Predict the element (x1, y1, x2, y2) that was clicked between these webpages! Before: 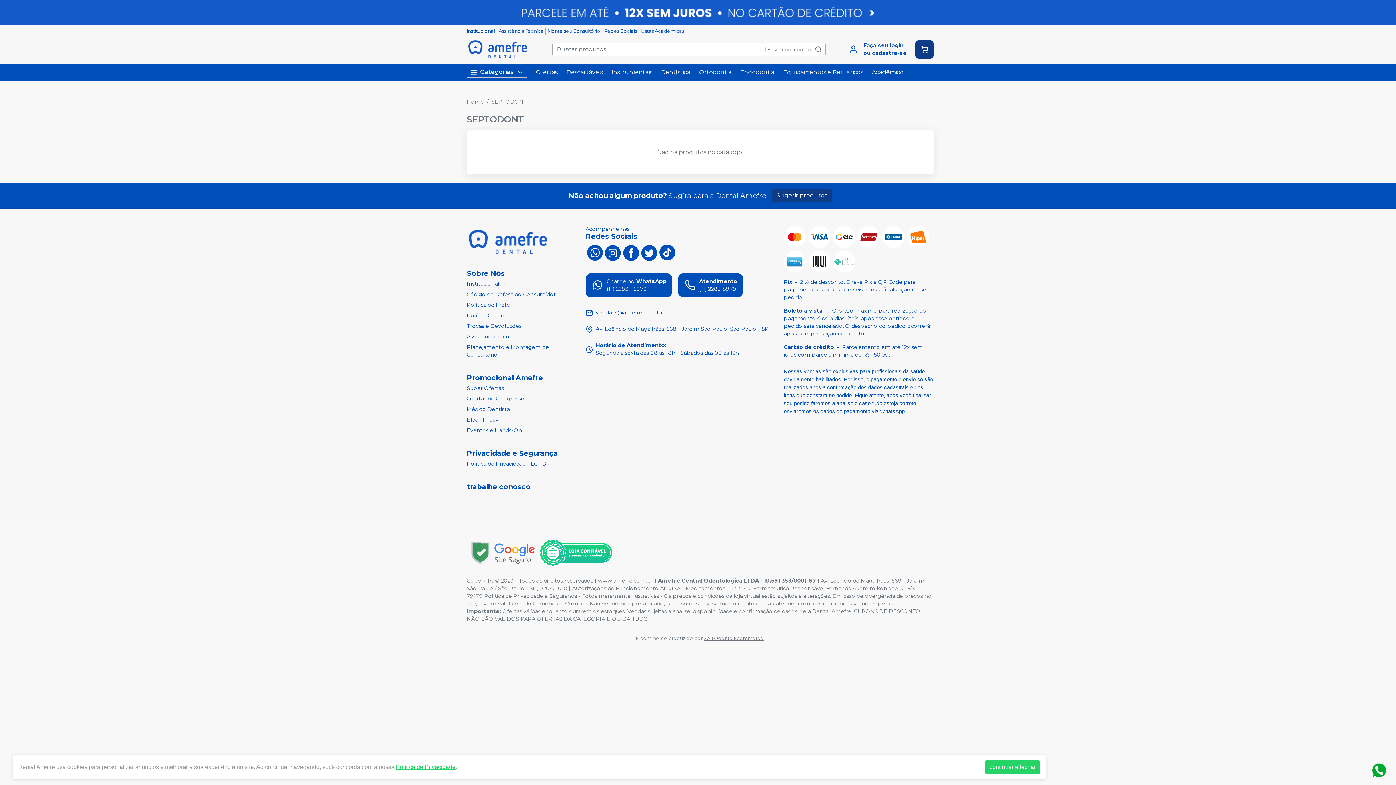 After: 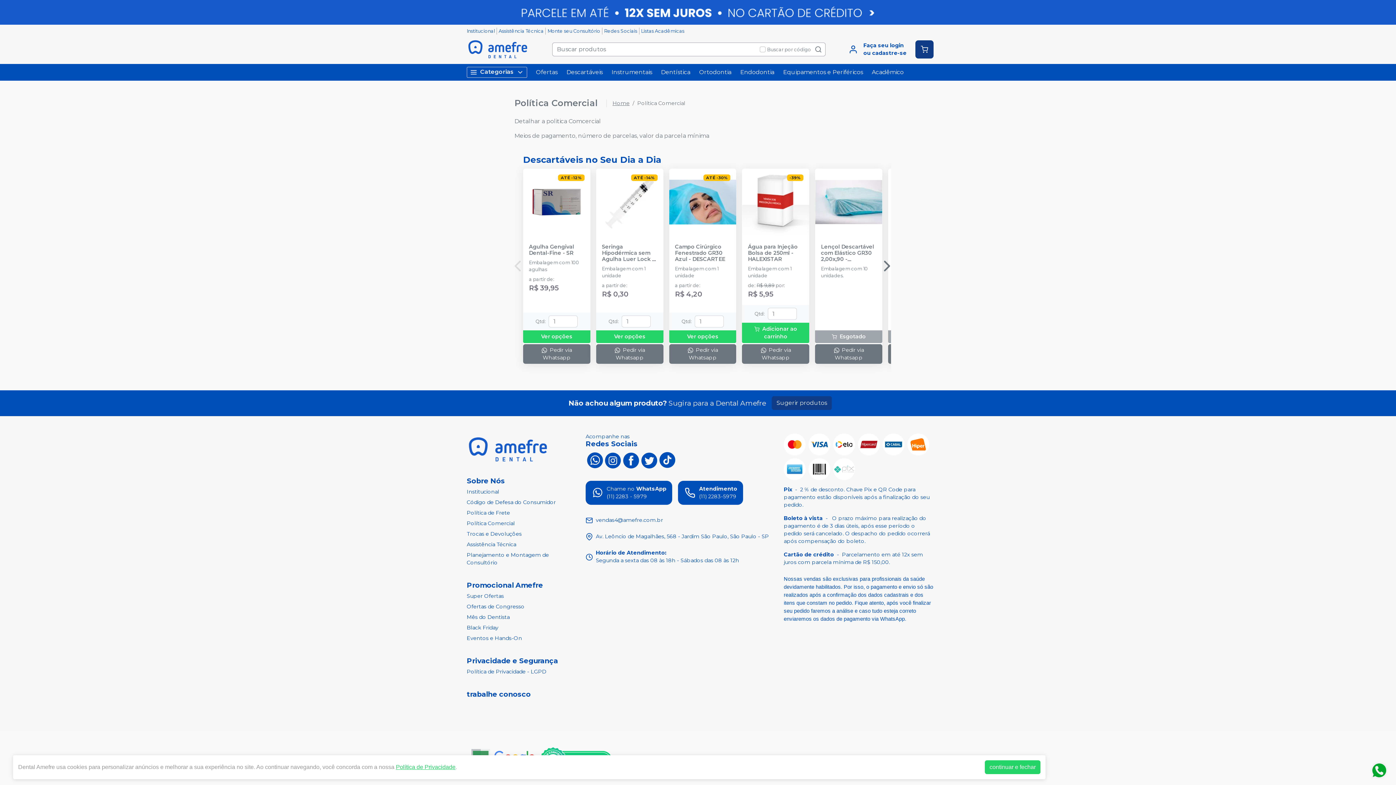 Action: bbox: (0, 0, 1396, 24)